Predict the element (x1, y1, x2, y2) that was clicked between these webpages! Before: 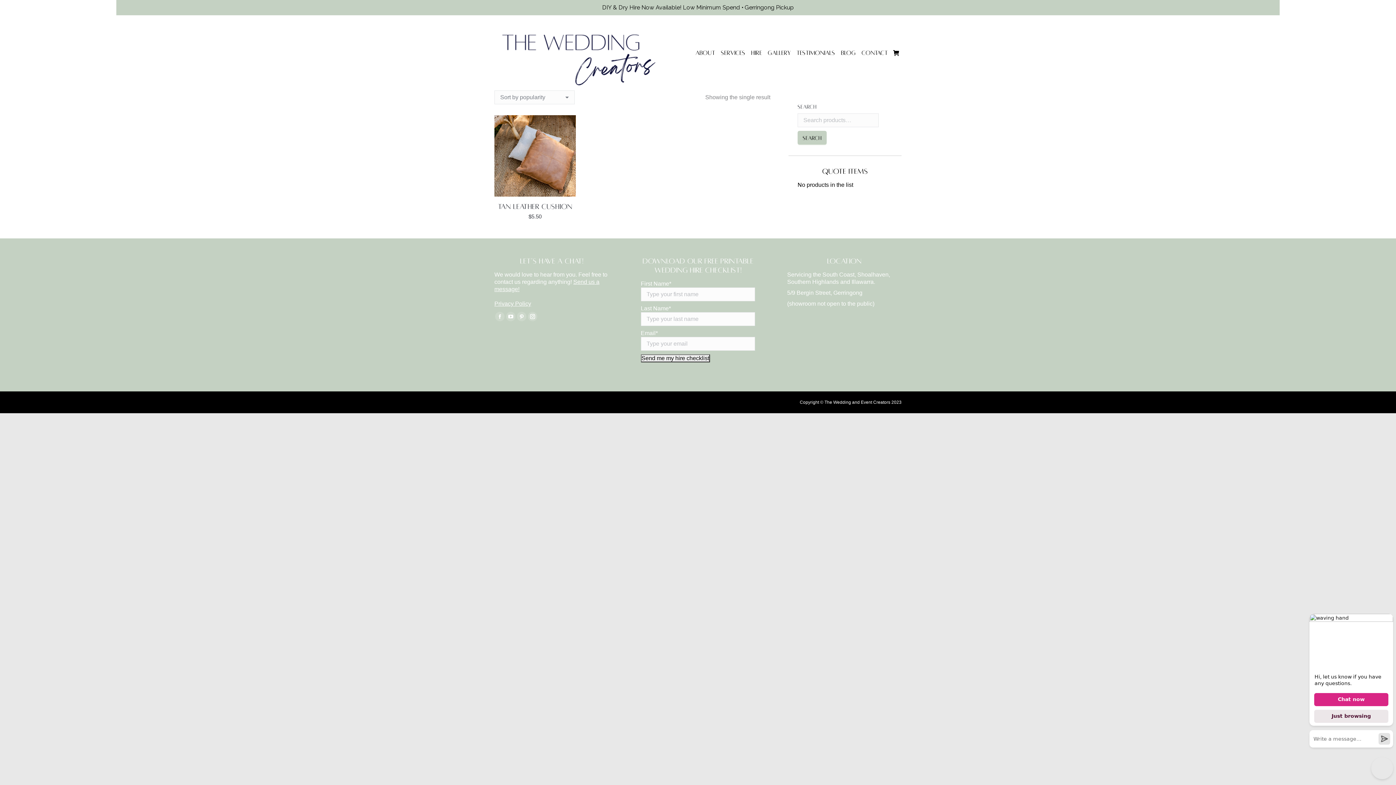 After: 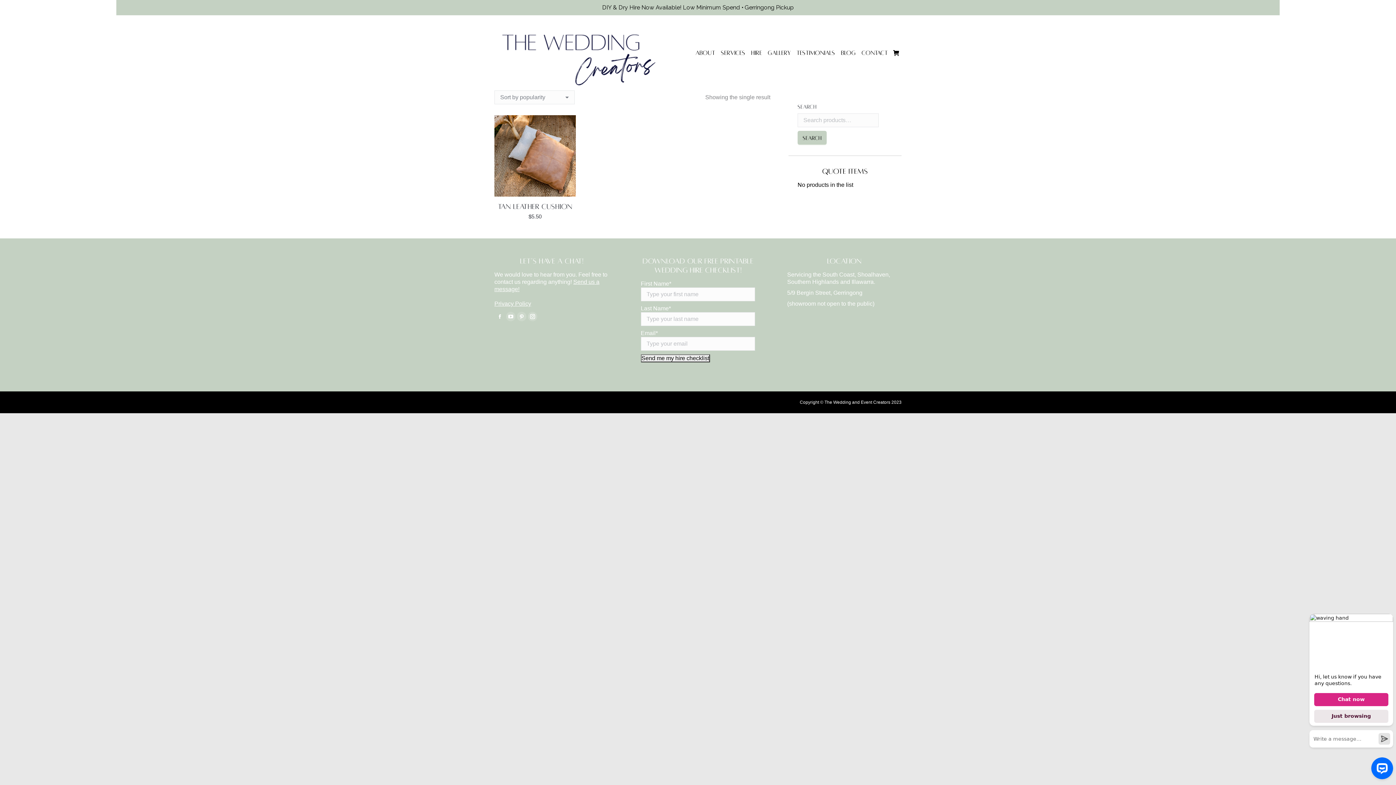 Action: label: Facebook page opens in new window bbox: (495, 311, 504, 321)